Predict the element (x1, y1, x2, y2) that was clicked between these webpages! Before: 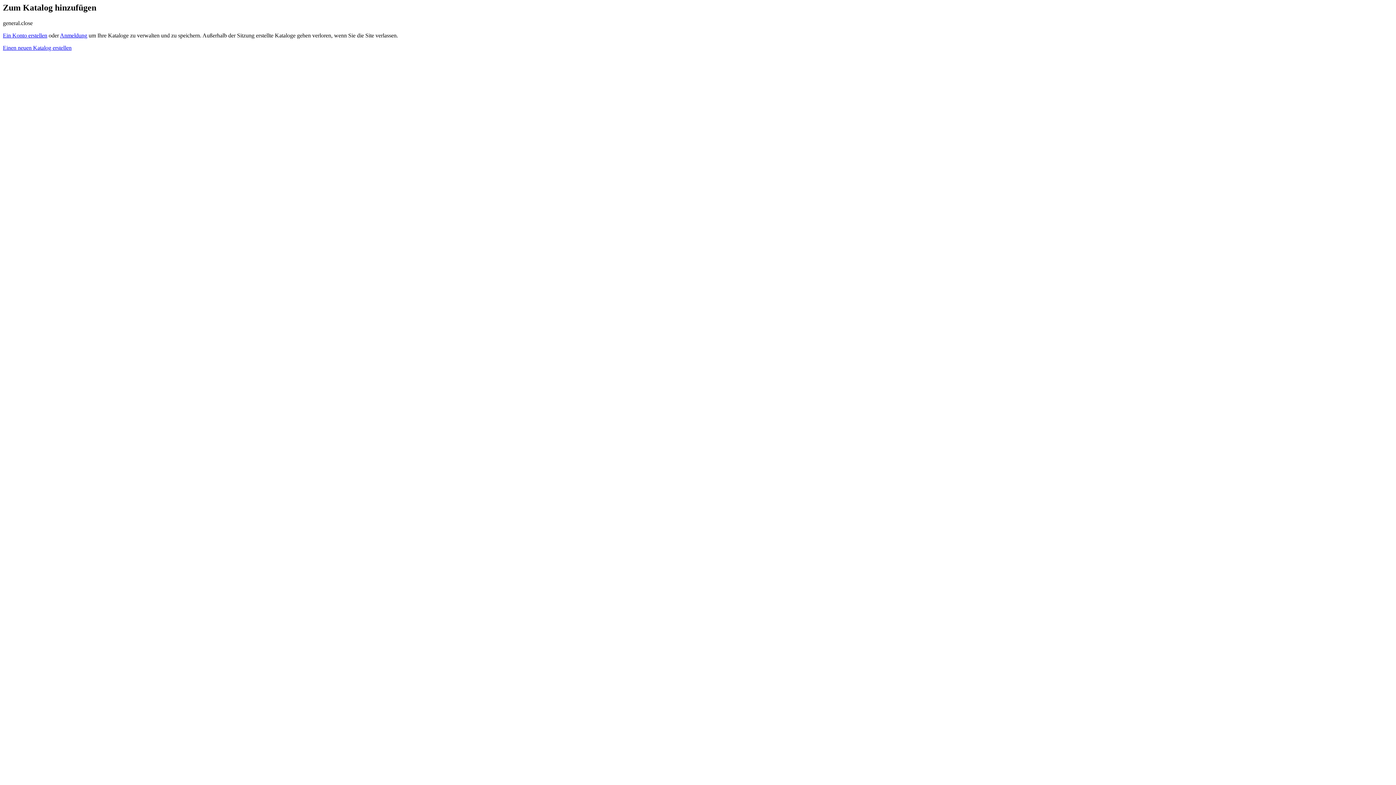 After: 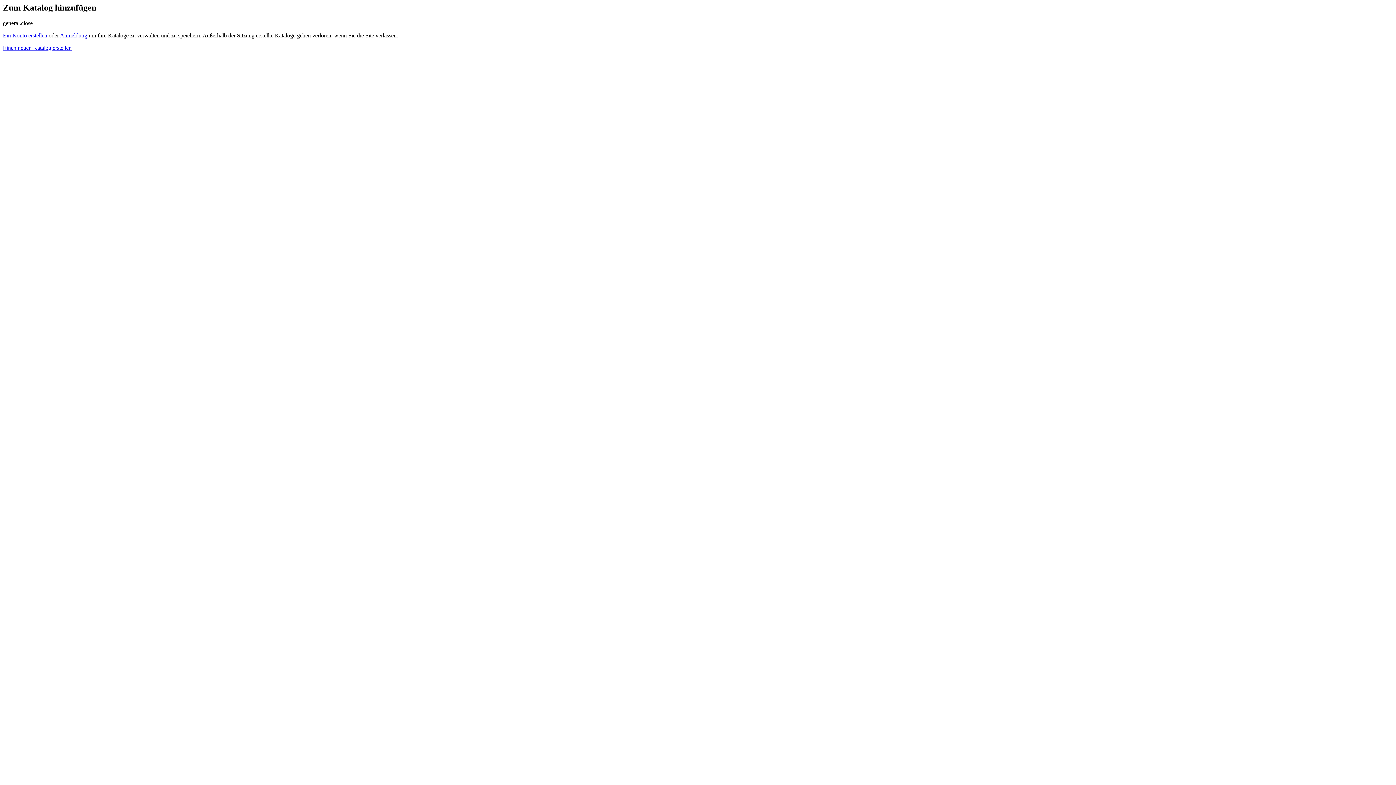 Action: bbox: (60, 32, 87, 38) label: Anmeldung